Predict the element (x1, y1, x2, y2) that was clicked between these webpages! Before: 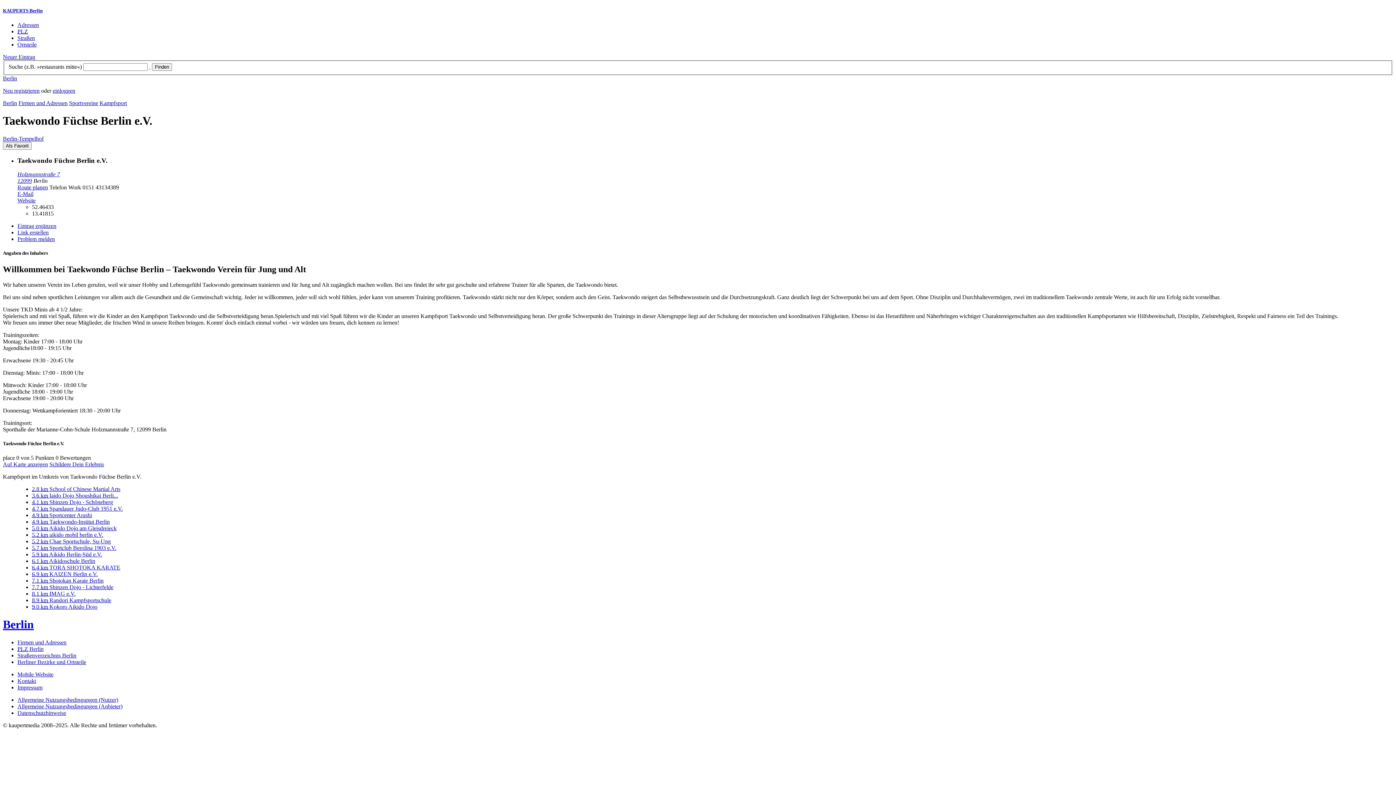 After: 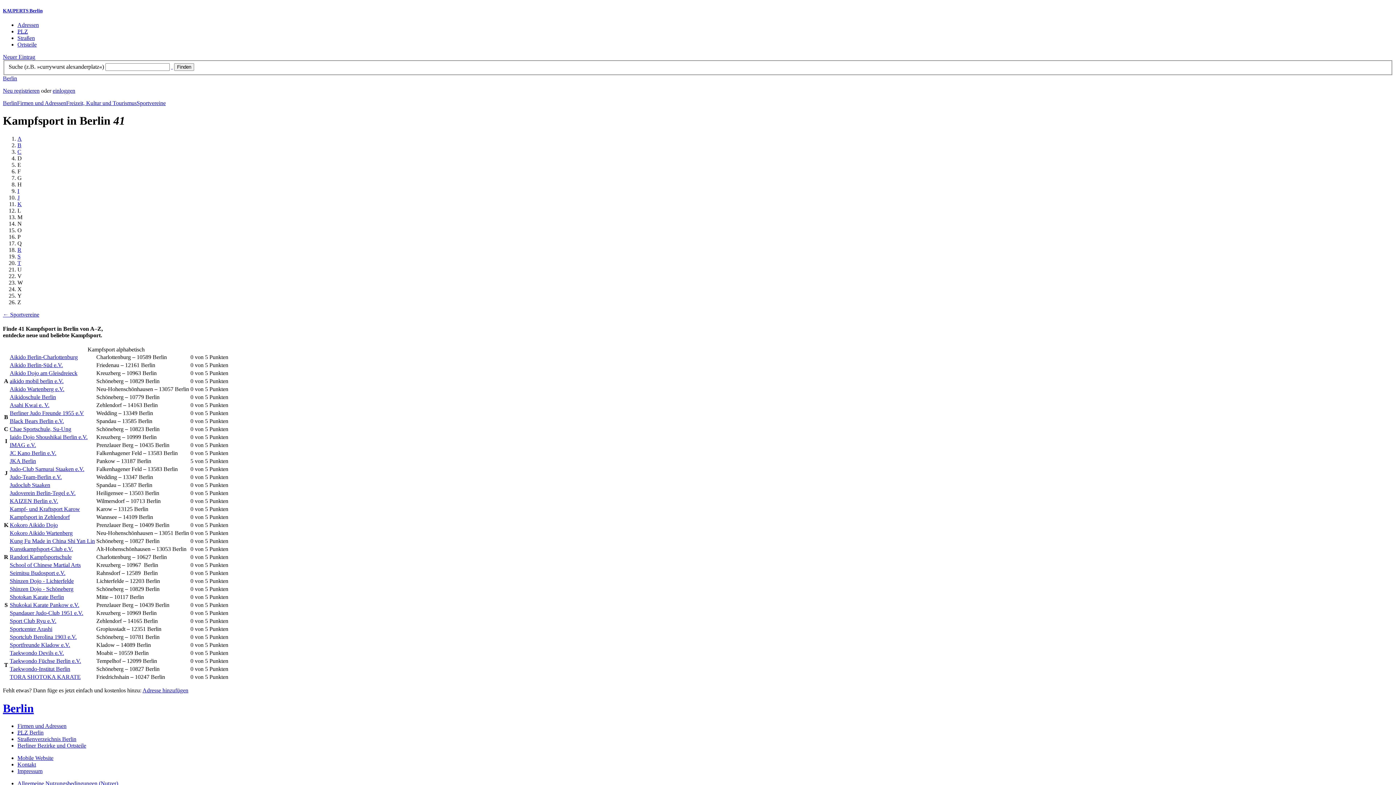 Action: label: Kampfsport bbox: (99, 99, 126, 106)